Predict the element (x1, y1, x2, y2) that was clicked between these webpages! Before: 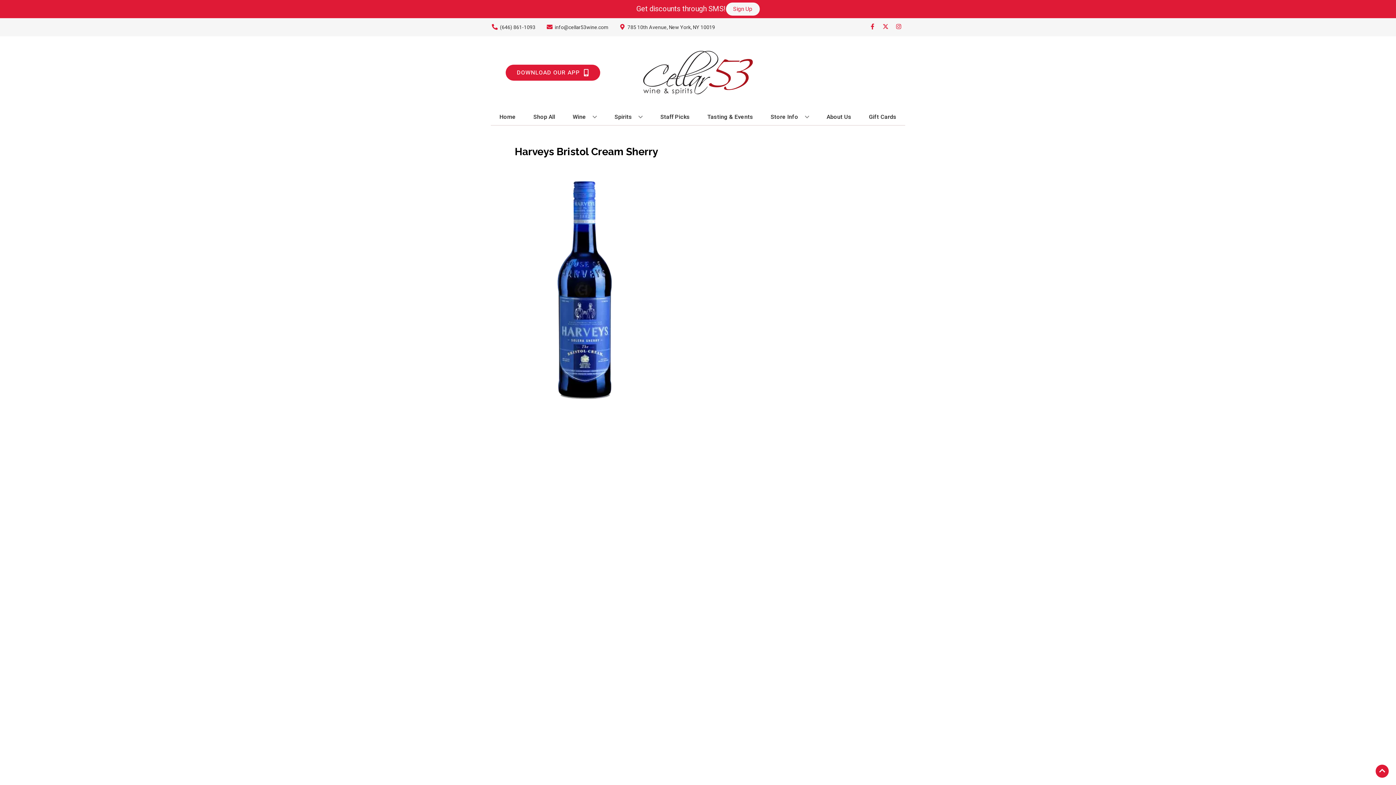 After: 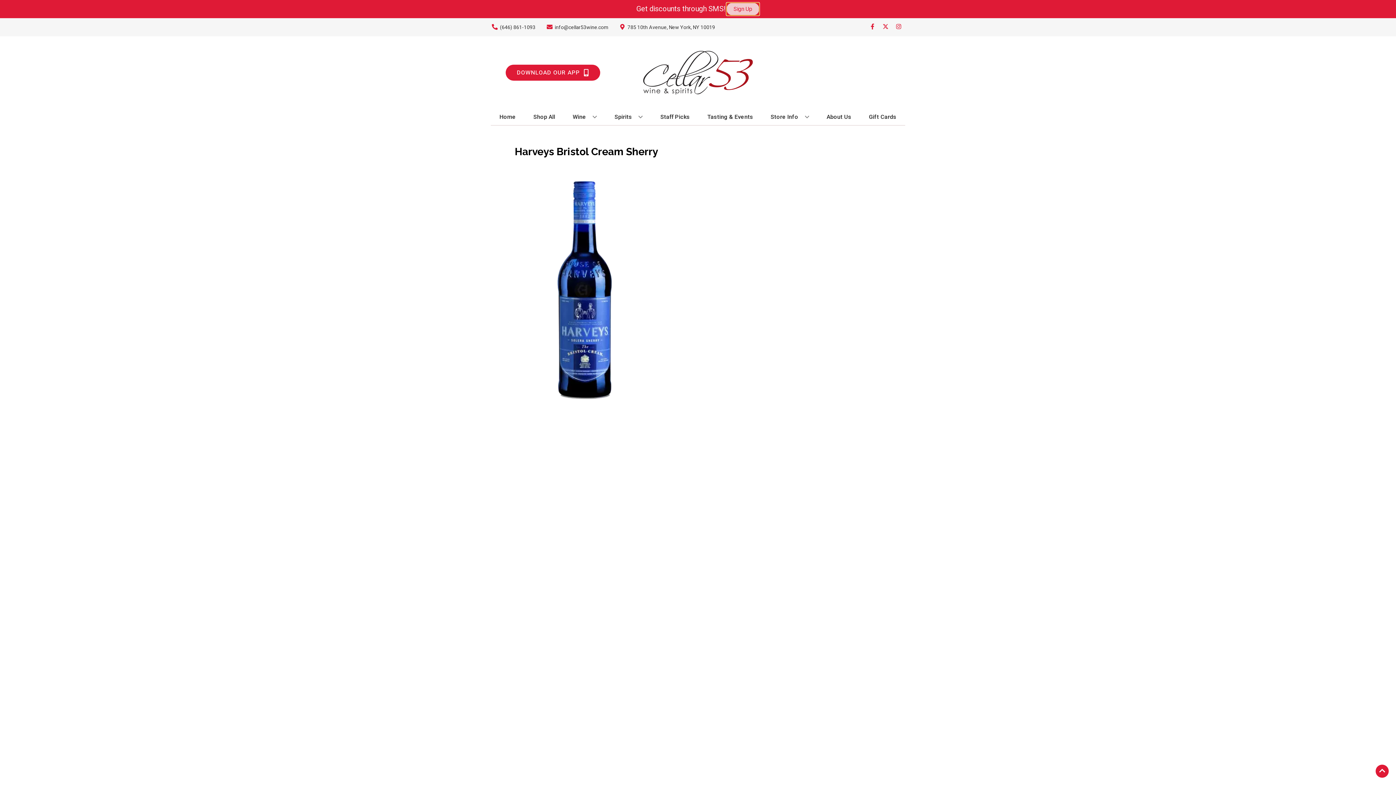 Action: label: Sign Up bbox: (726, 2, 759, 15)